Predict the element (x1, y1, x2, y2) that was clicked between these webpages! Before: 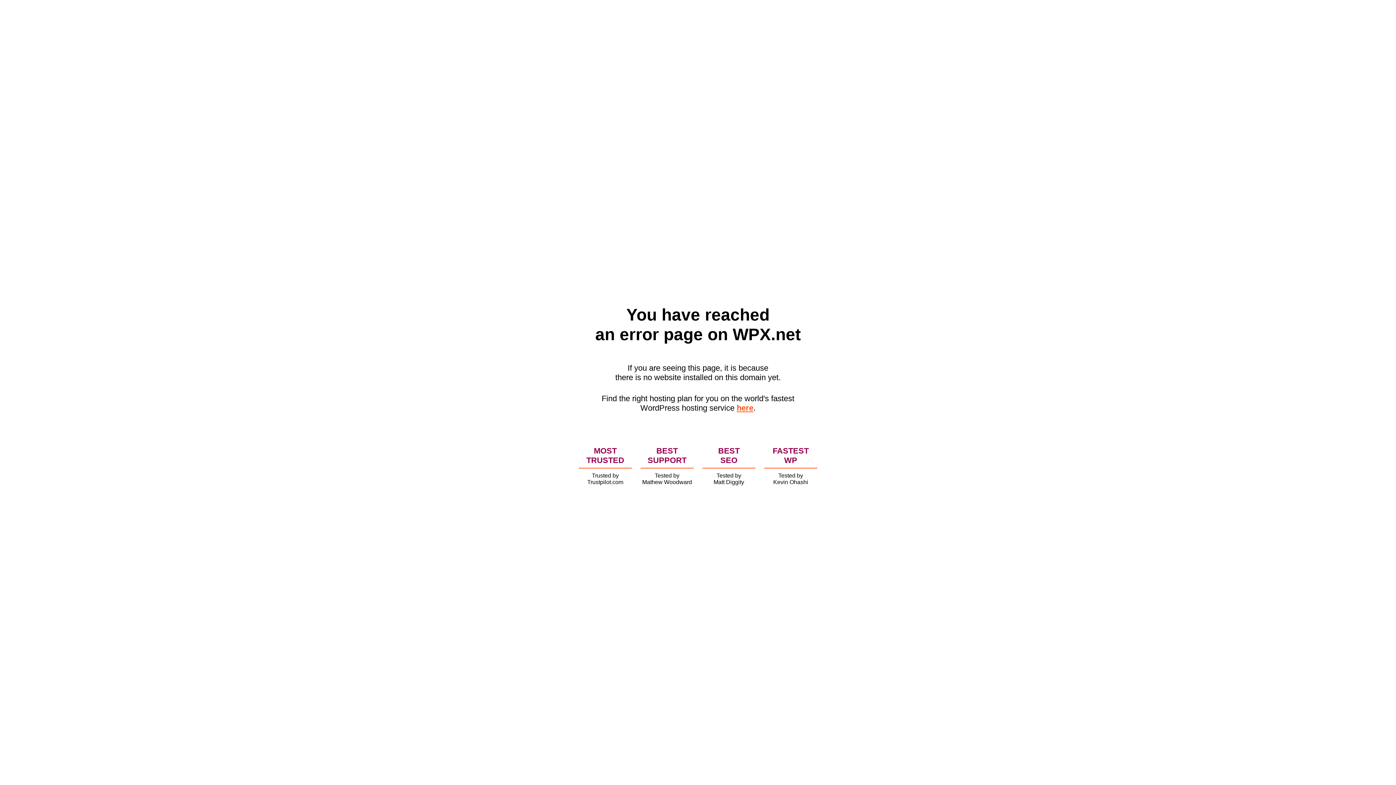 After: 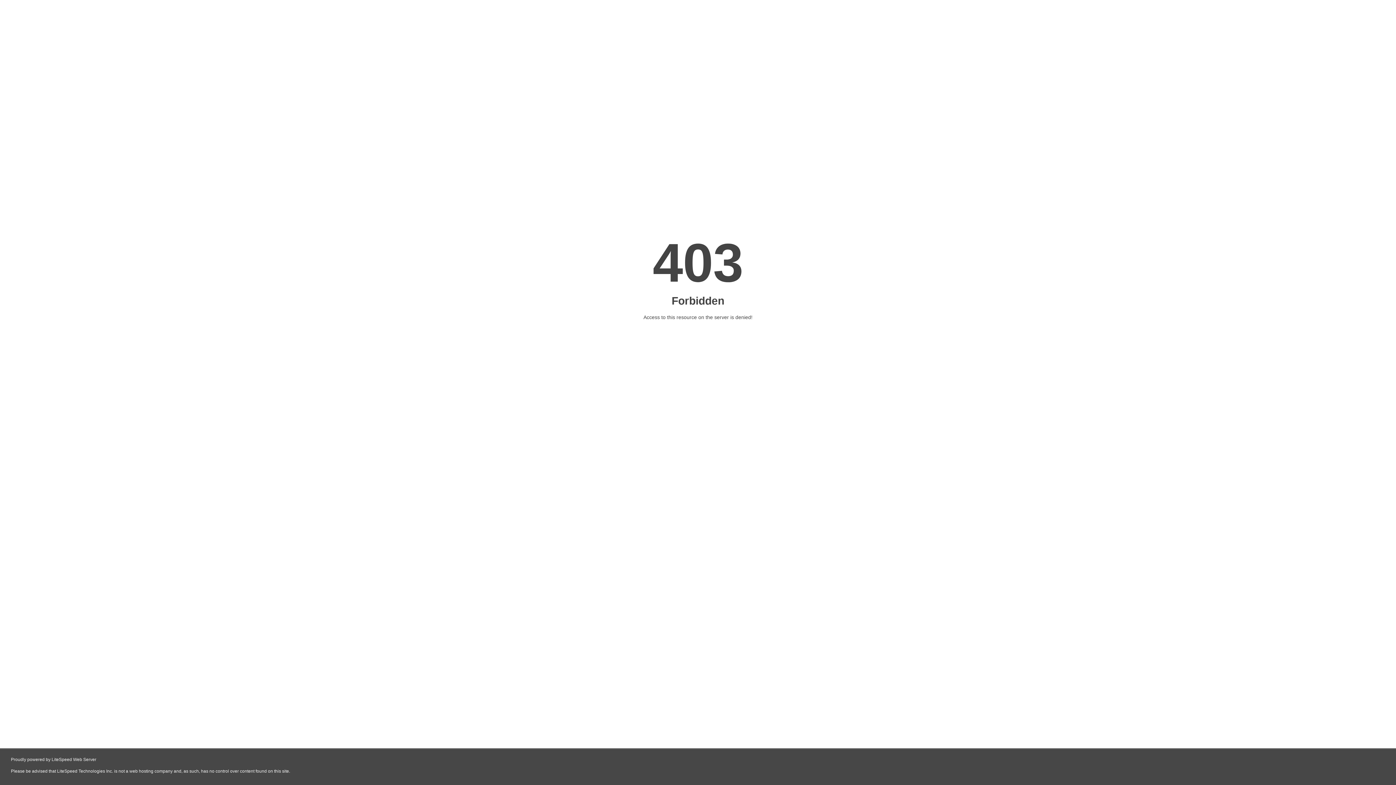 Action: label: here bbox: (736, 403, 753, 412)